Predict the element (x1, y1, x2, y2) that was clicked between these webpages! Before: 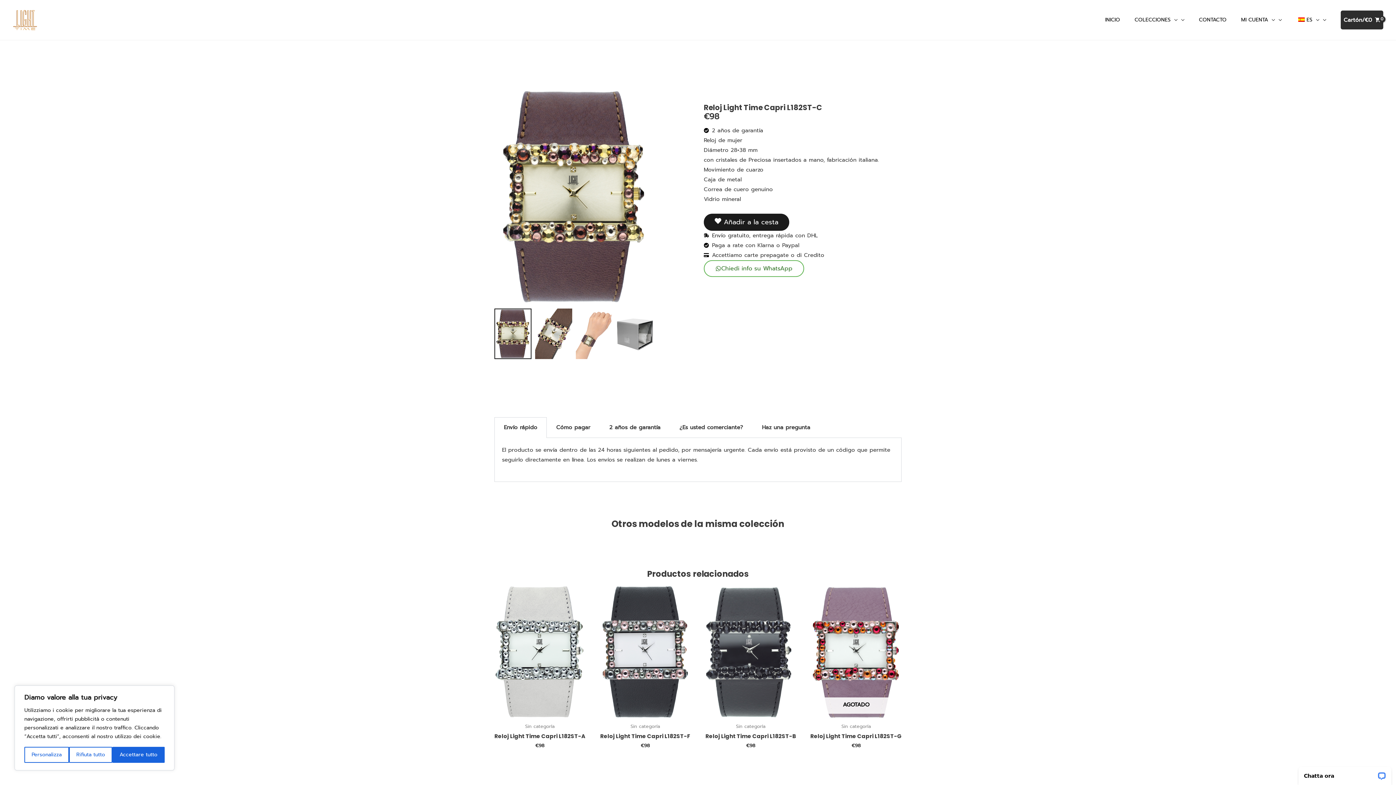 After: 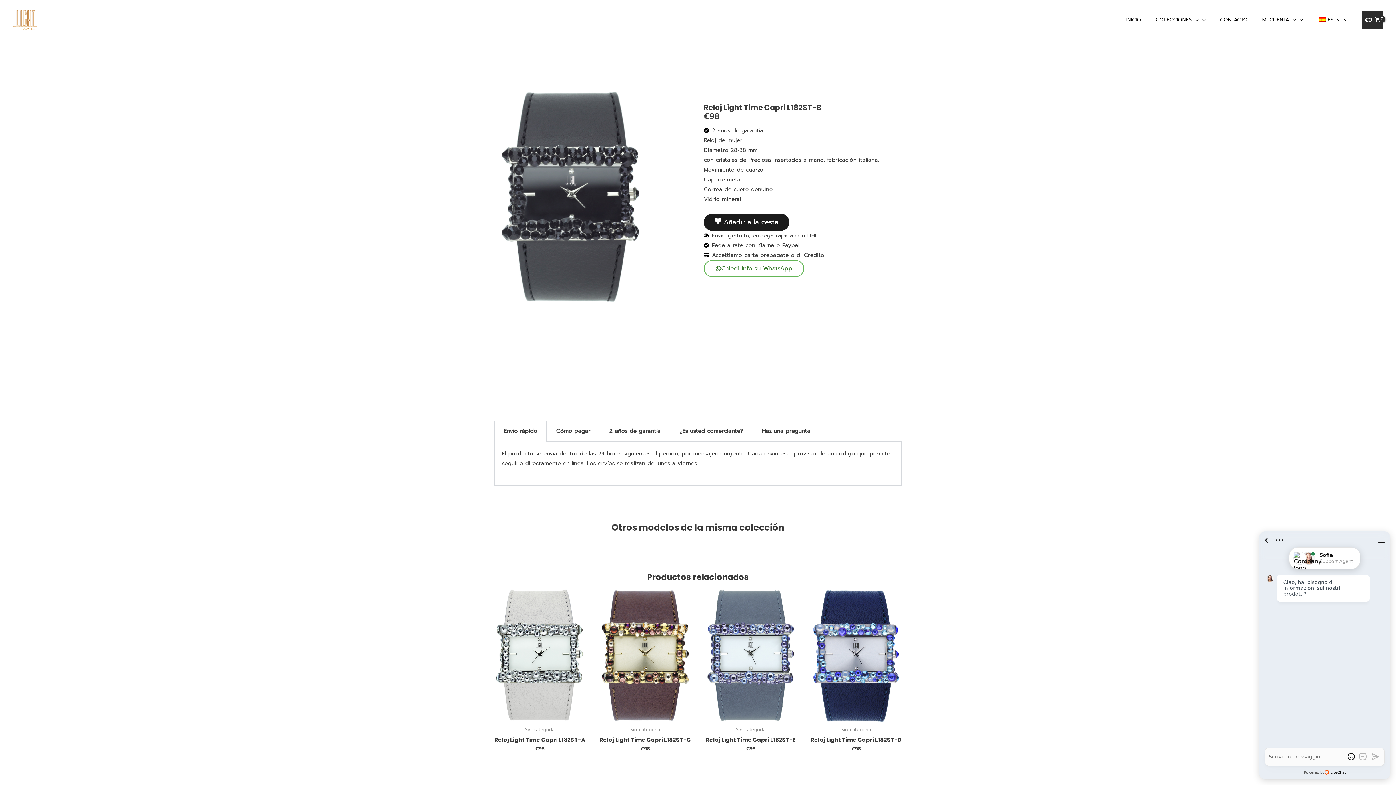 Action: bbox: (701, 585, 800, 719)